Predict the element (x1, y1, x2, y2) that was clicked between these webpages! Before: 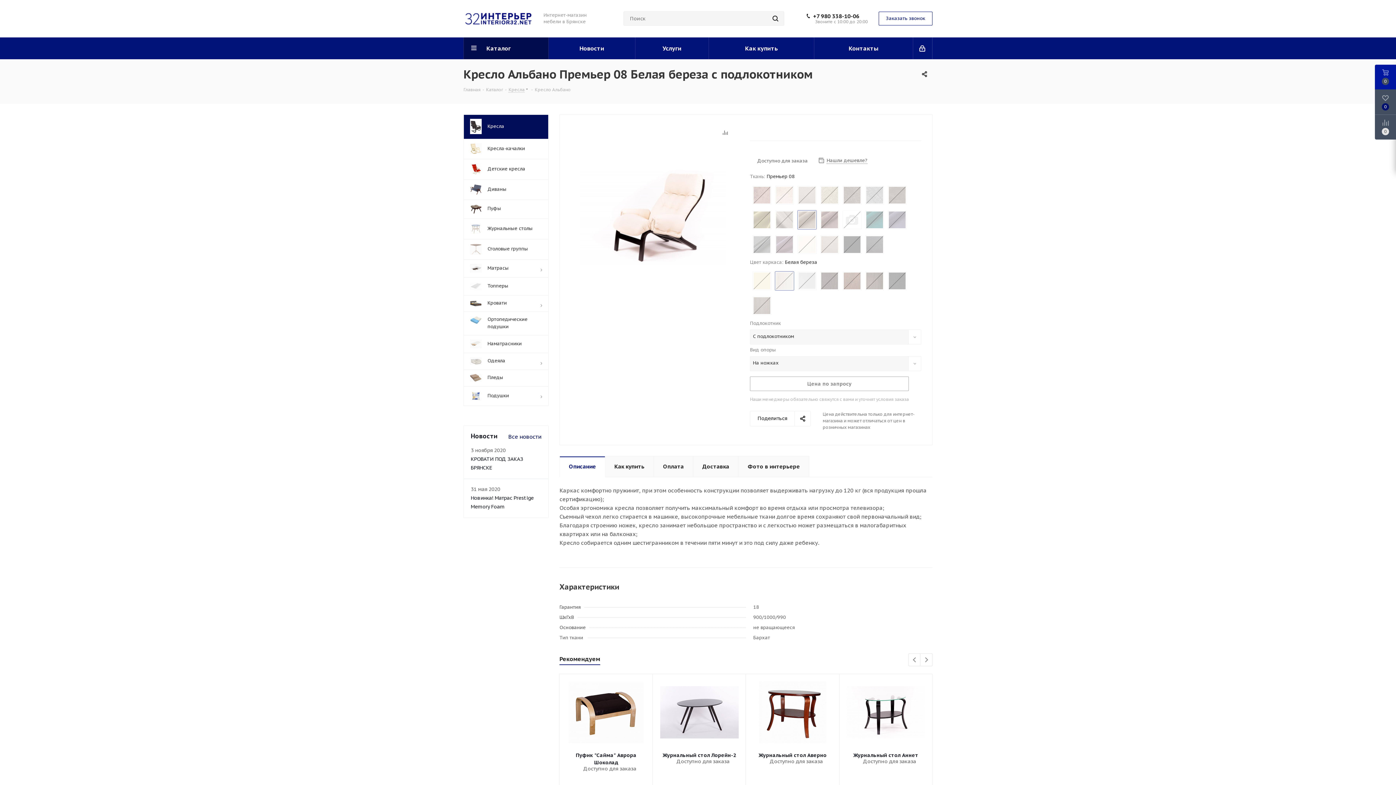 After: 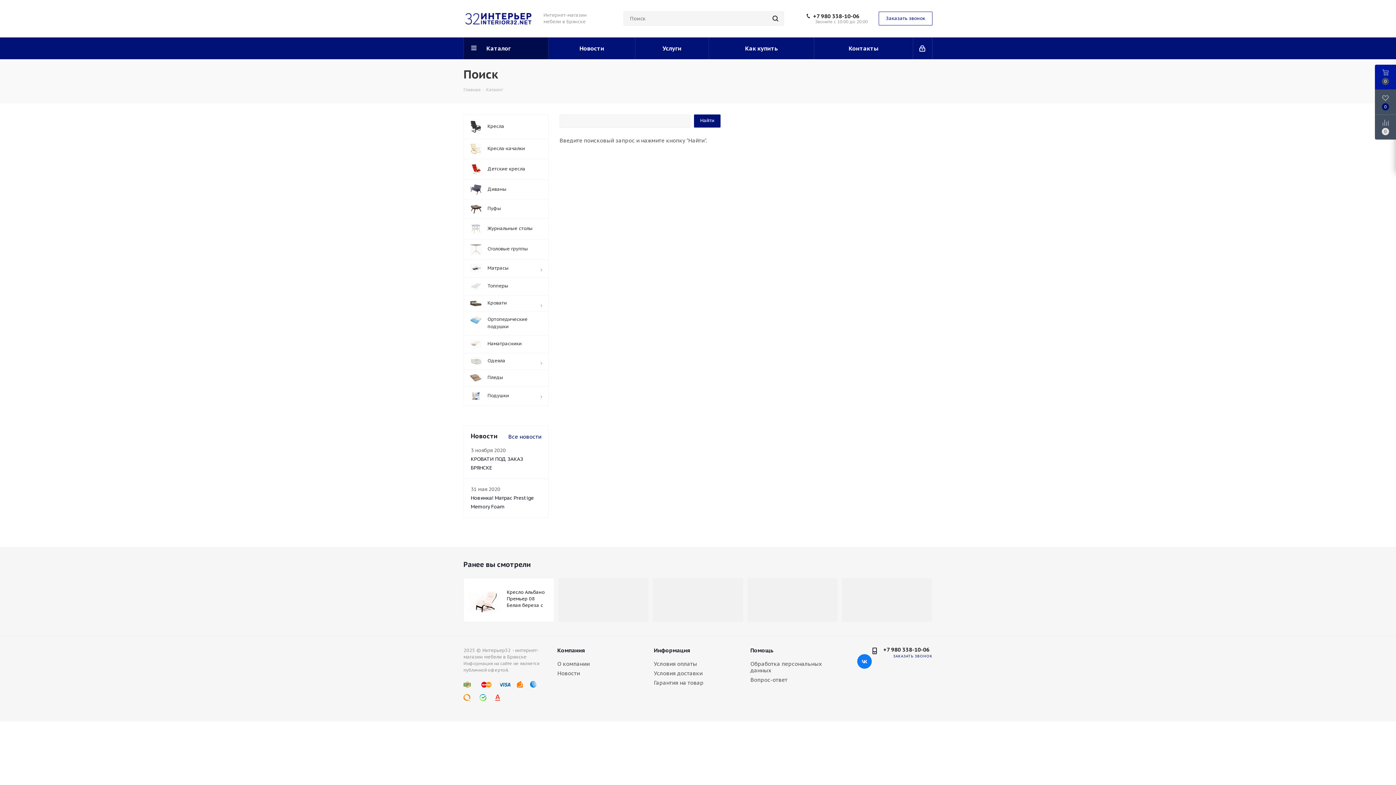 Action: bbox: (766, 11, 784, 25)